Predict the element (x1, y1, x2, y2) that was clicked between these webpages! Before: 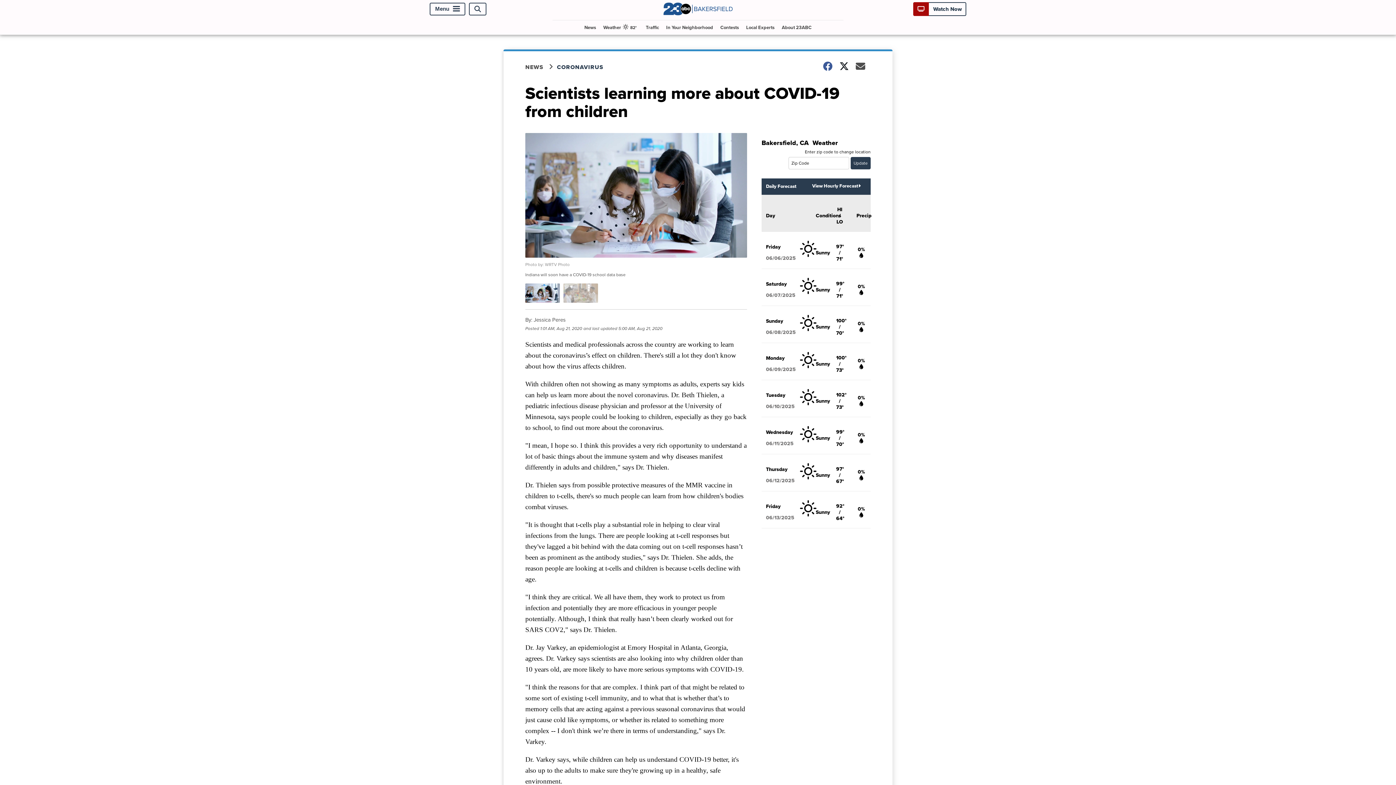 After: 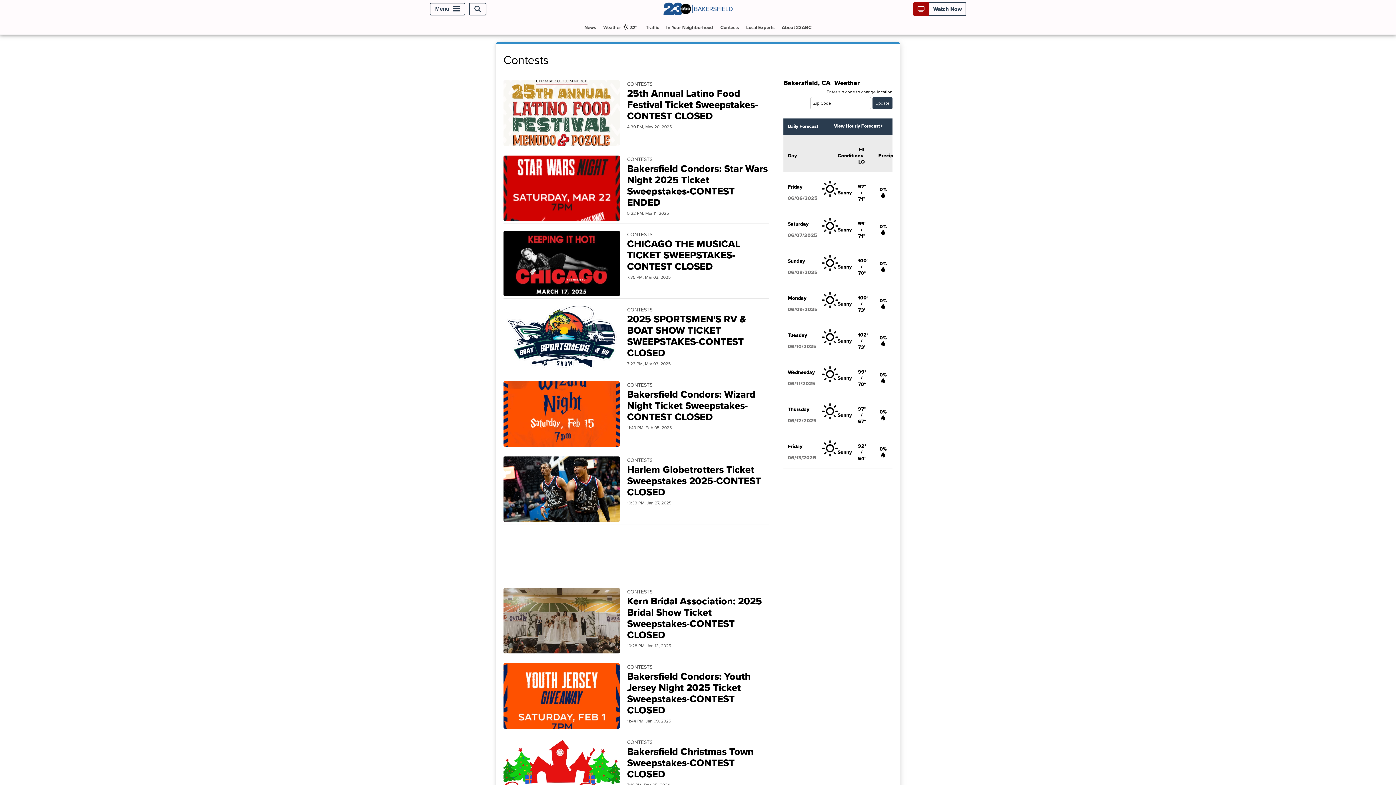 Action: bbox: (717, 20, 742, 34) label: Contests